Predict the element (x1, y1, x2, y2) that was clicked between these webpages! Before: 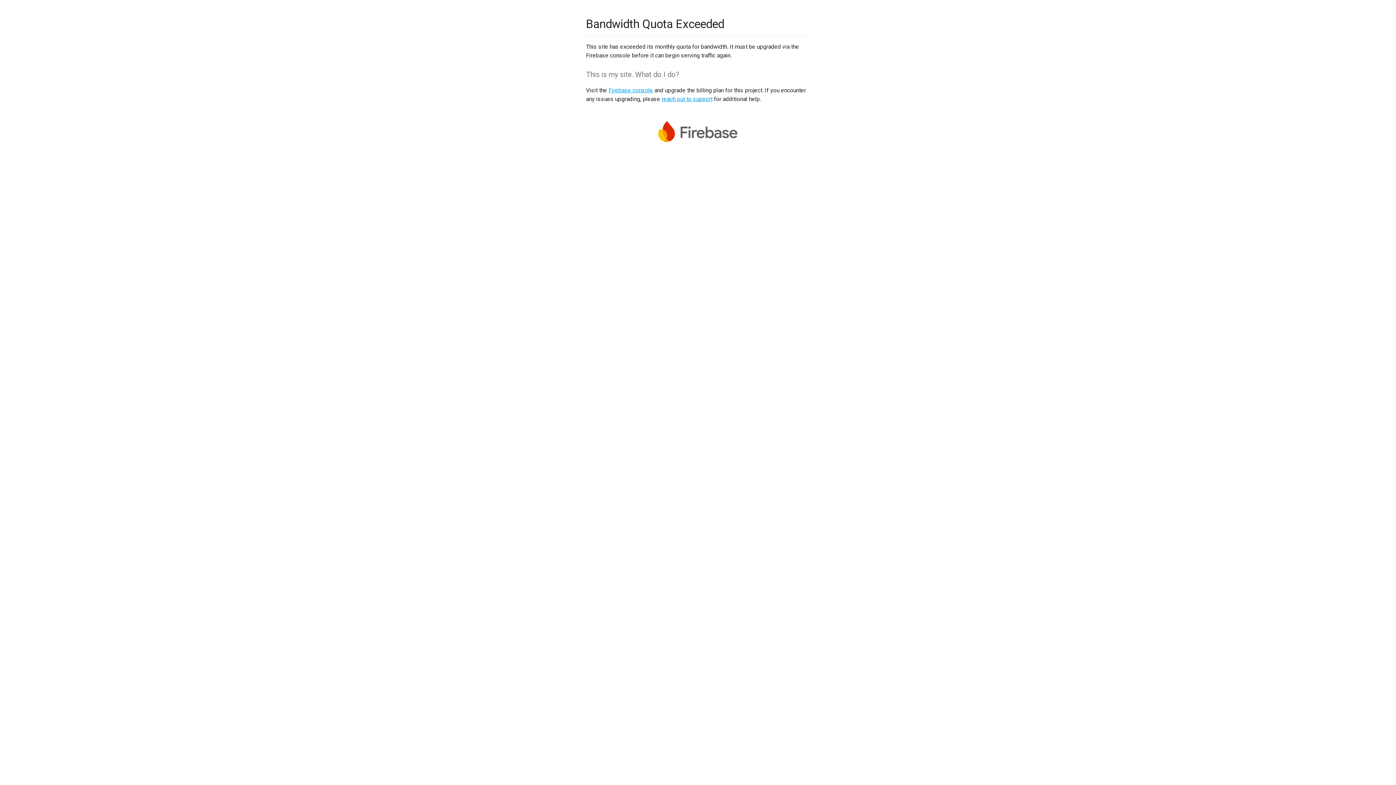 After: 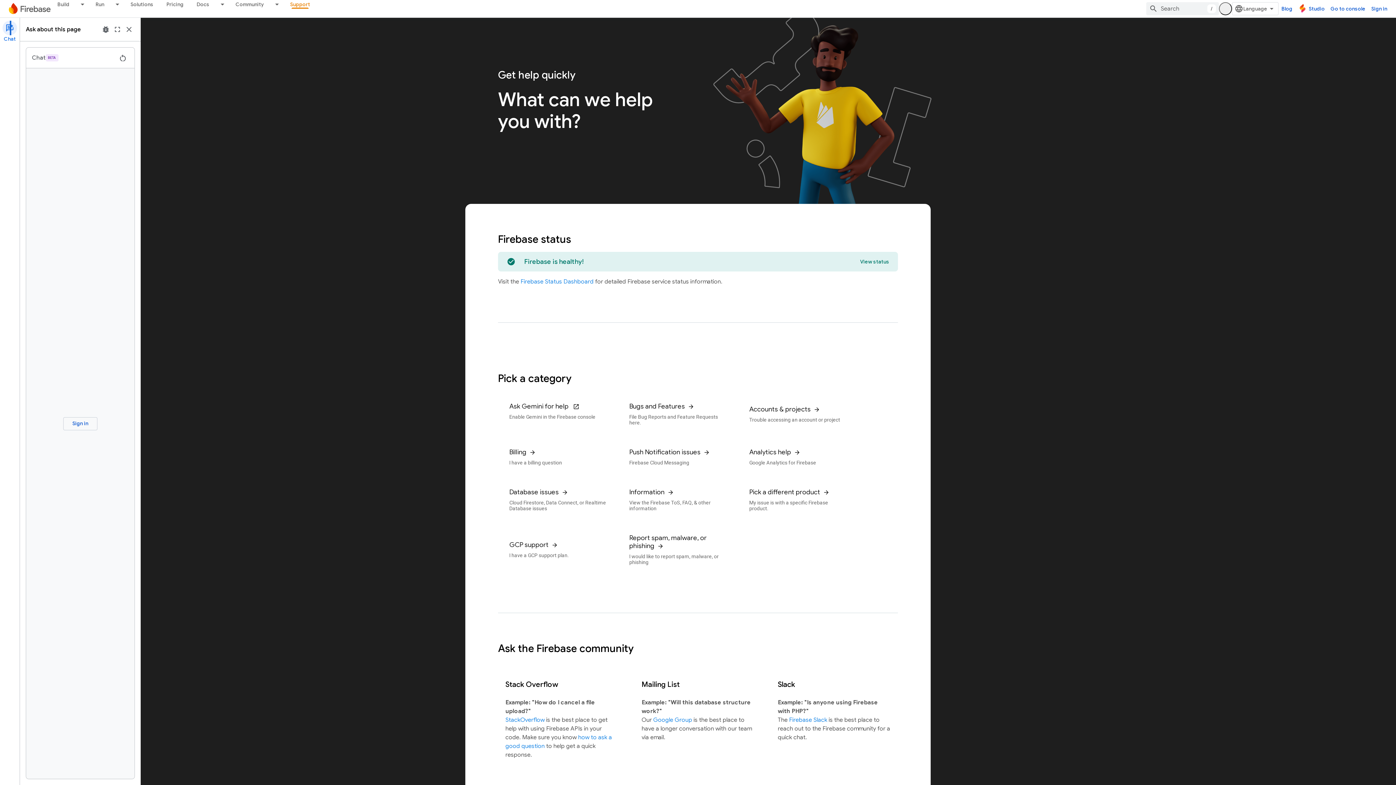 Action: bbox: (661, 95, 712, 102) label: reach out to support